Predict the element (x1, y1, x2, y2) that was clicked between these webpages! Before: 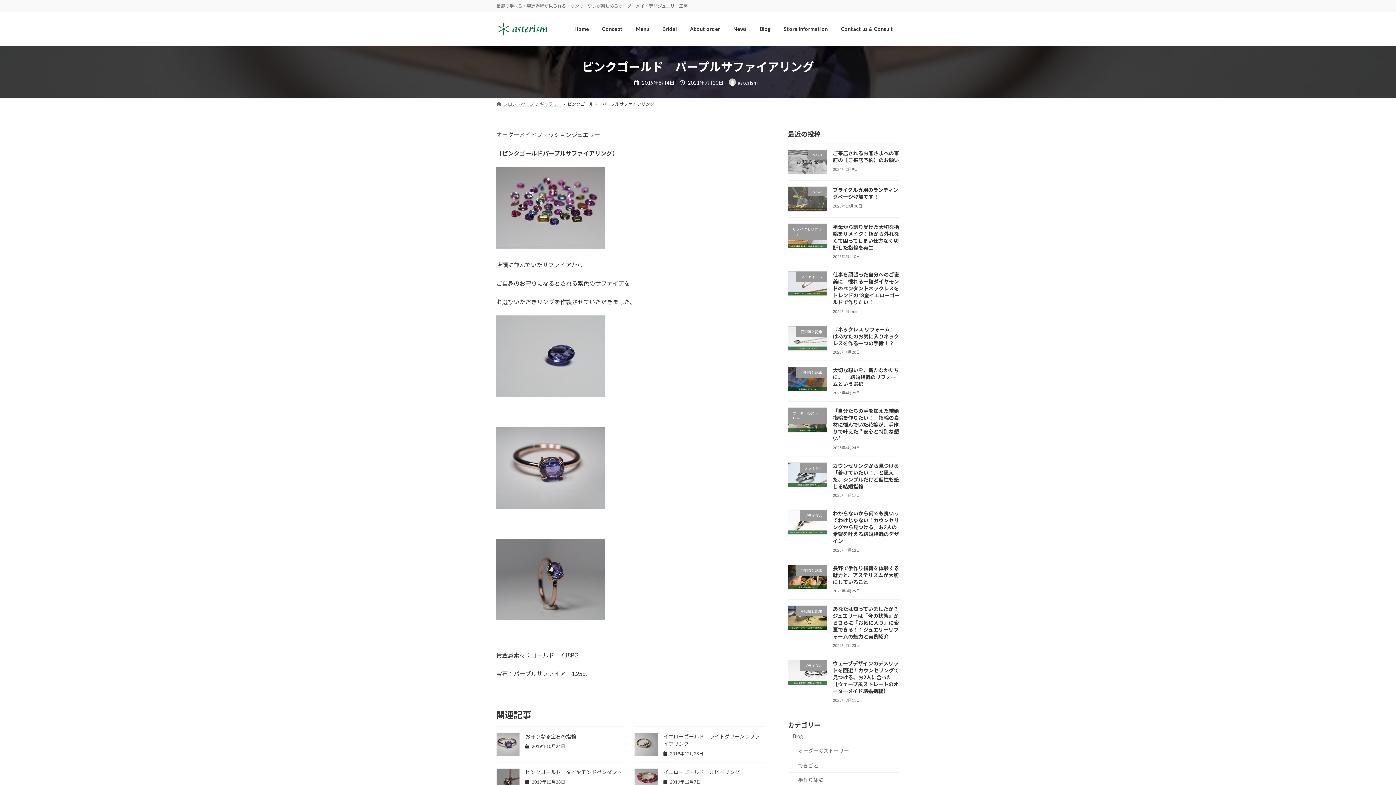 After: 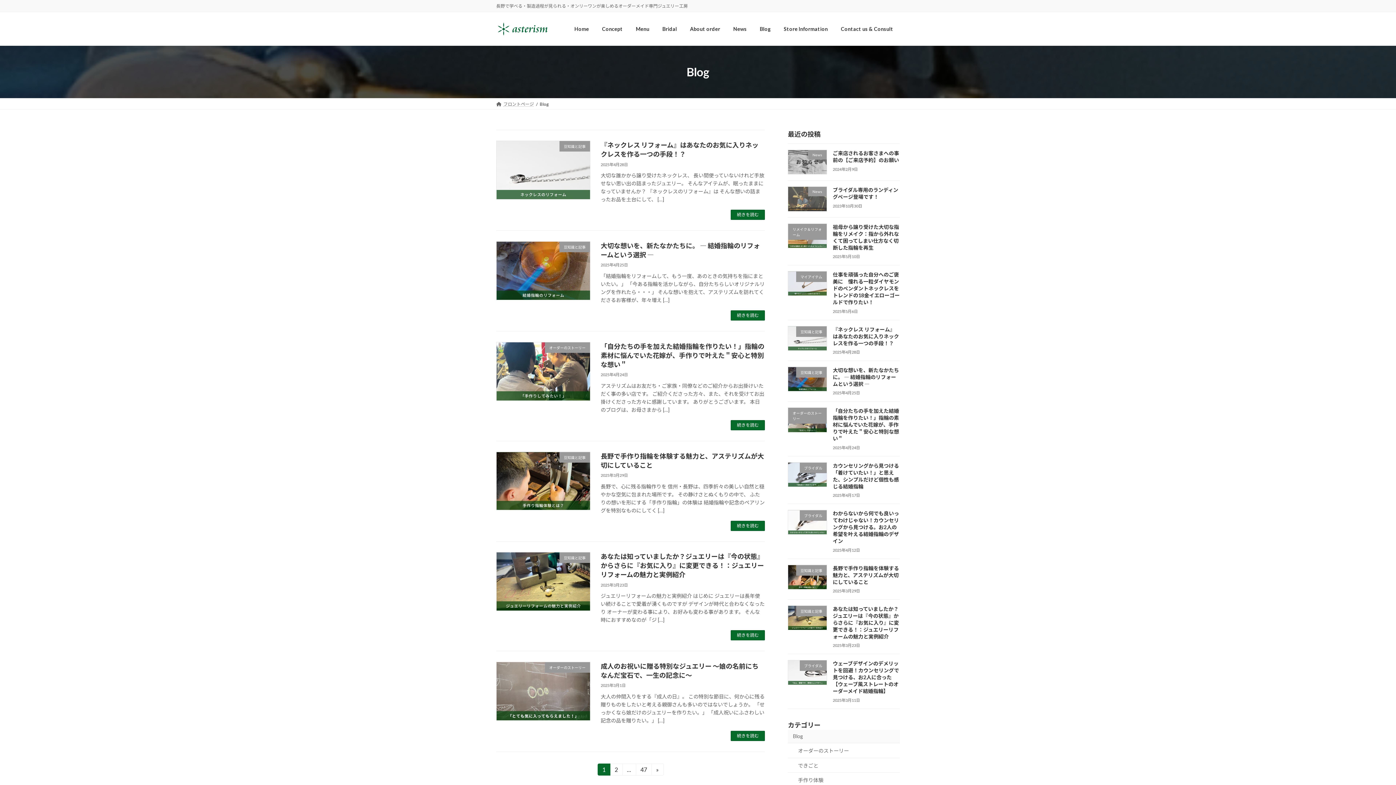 Action: label: Blog bbox: (753, 20, 777, 37)